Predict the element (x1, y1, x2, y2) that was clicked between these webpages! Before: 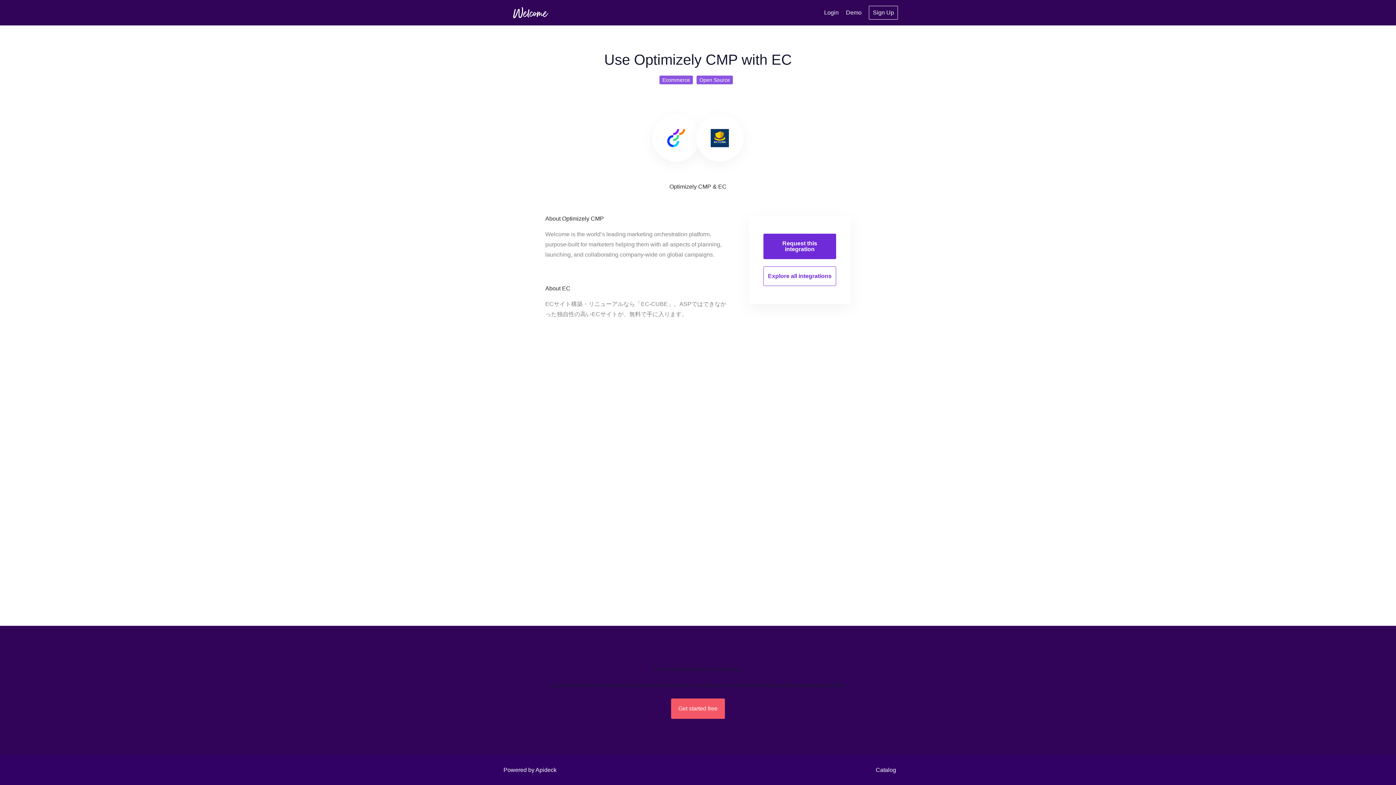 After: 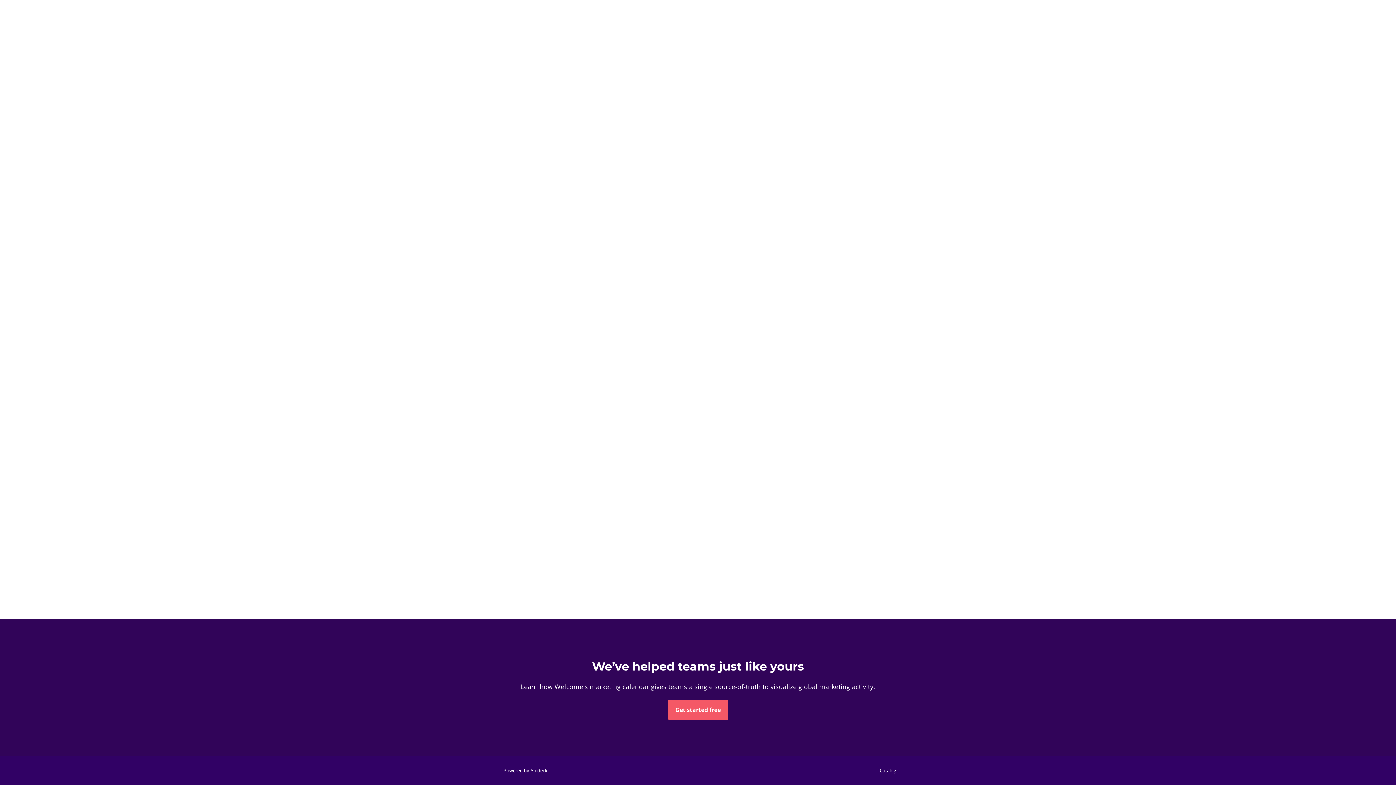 Action: bbox: (498, 7, 621, 18)